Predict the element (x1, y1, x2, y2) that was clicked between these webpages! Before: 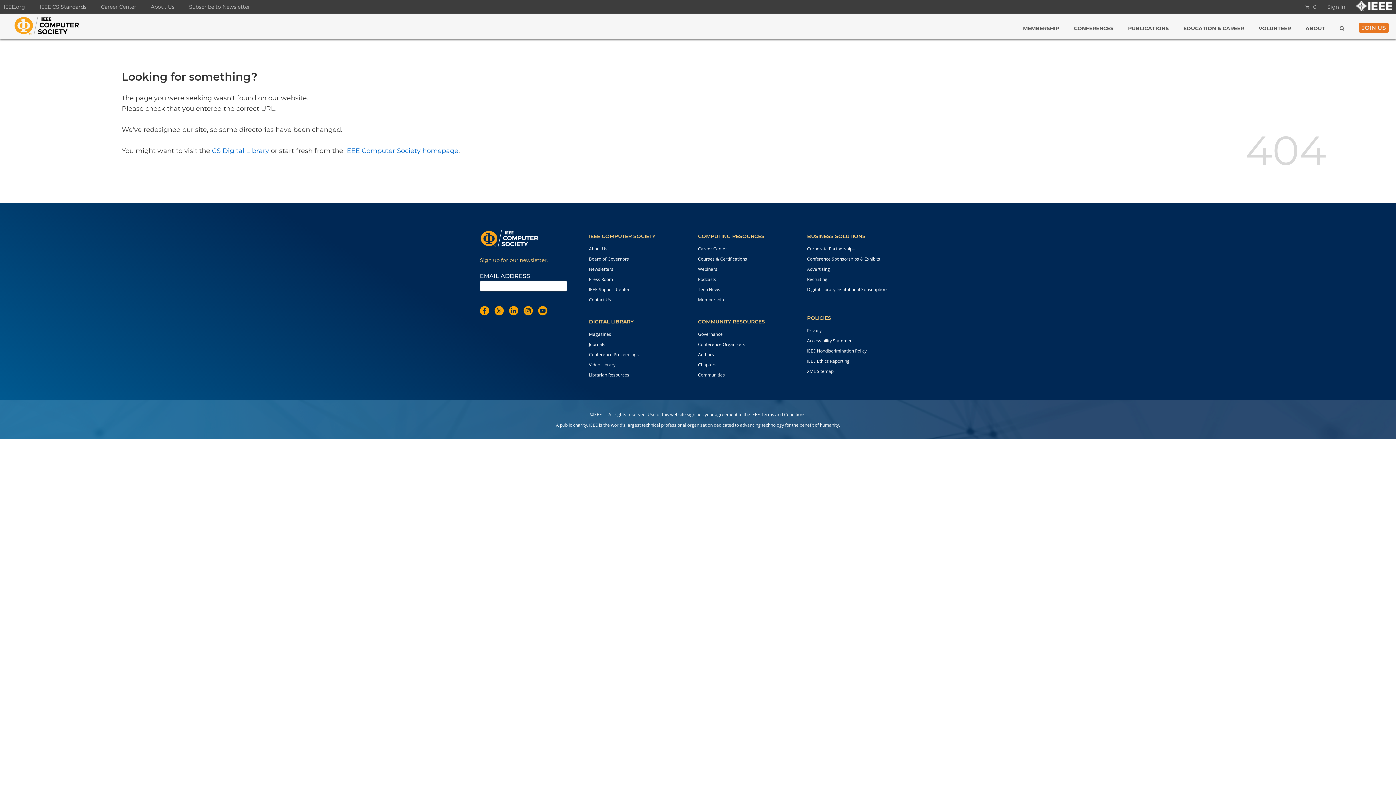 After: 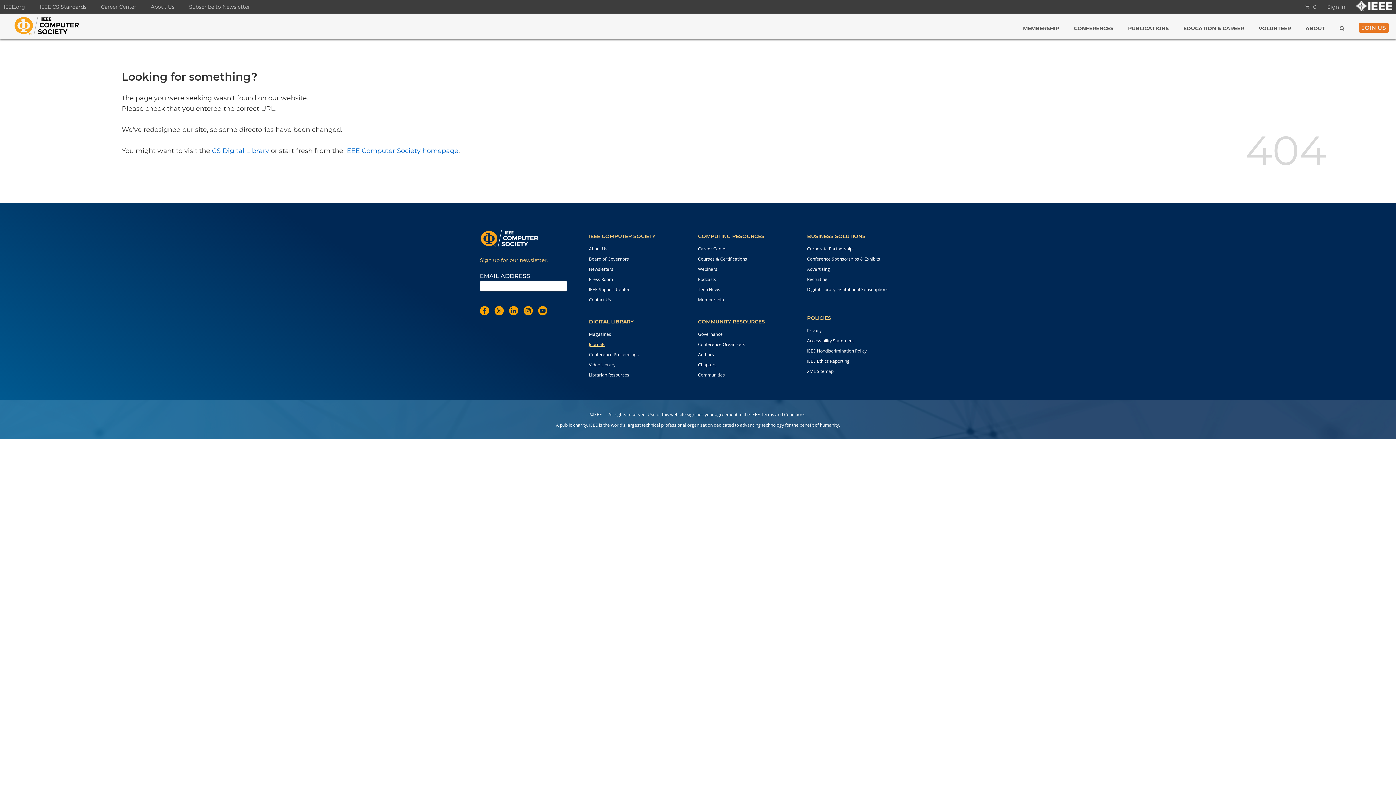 Action: label: Journals bbox: (589, 341, 605, 347)